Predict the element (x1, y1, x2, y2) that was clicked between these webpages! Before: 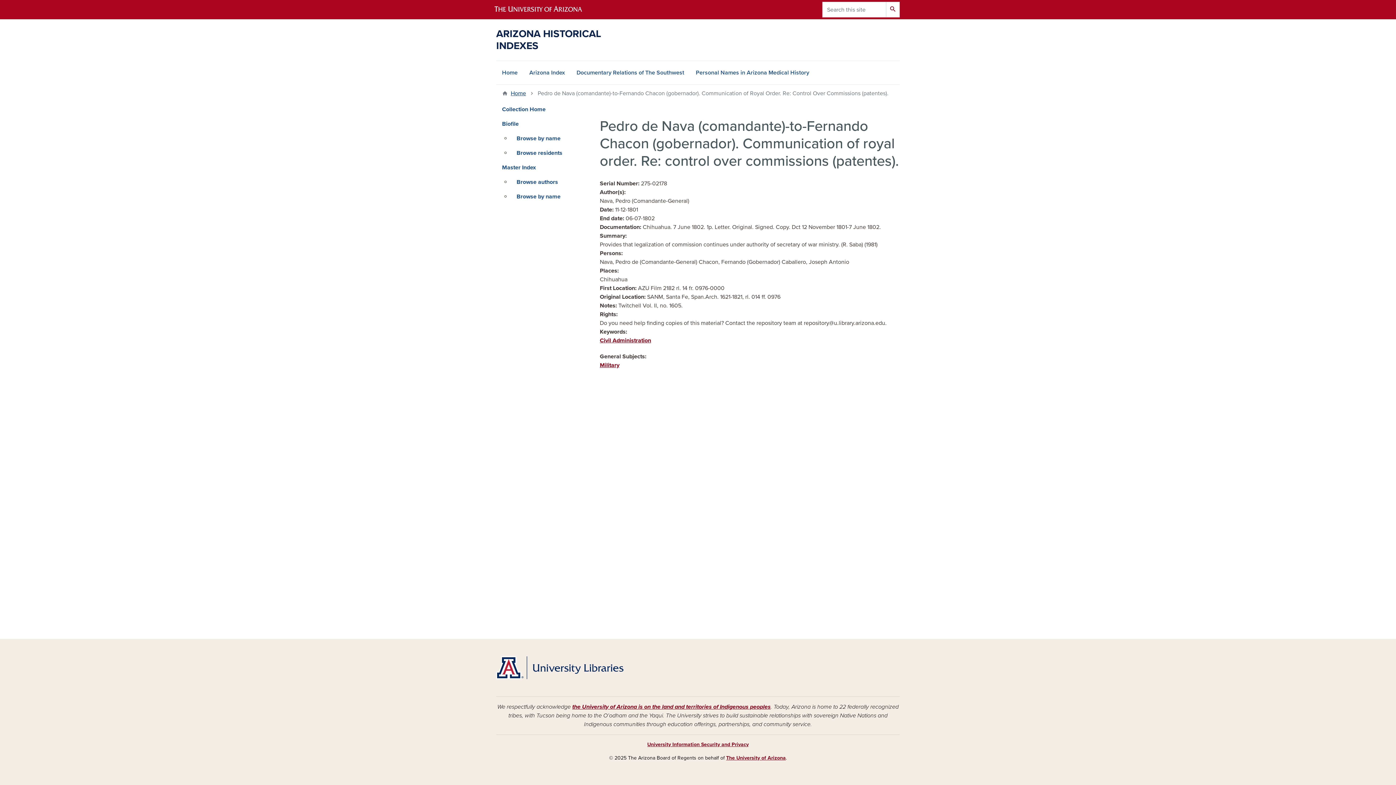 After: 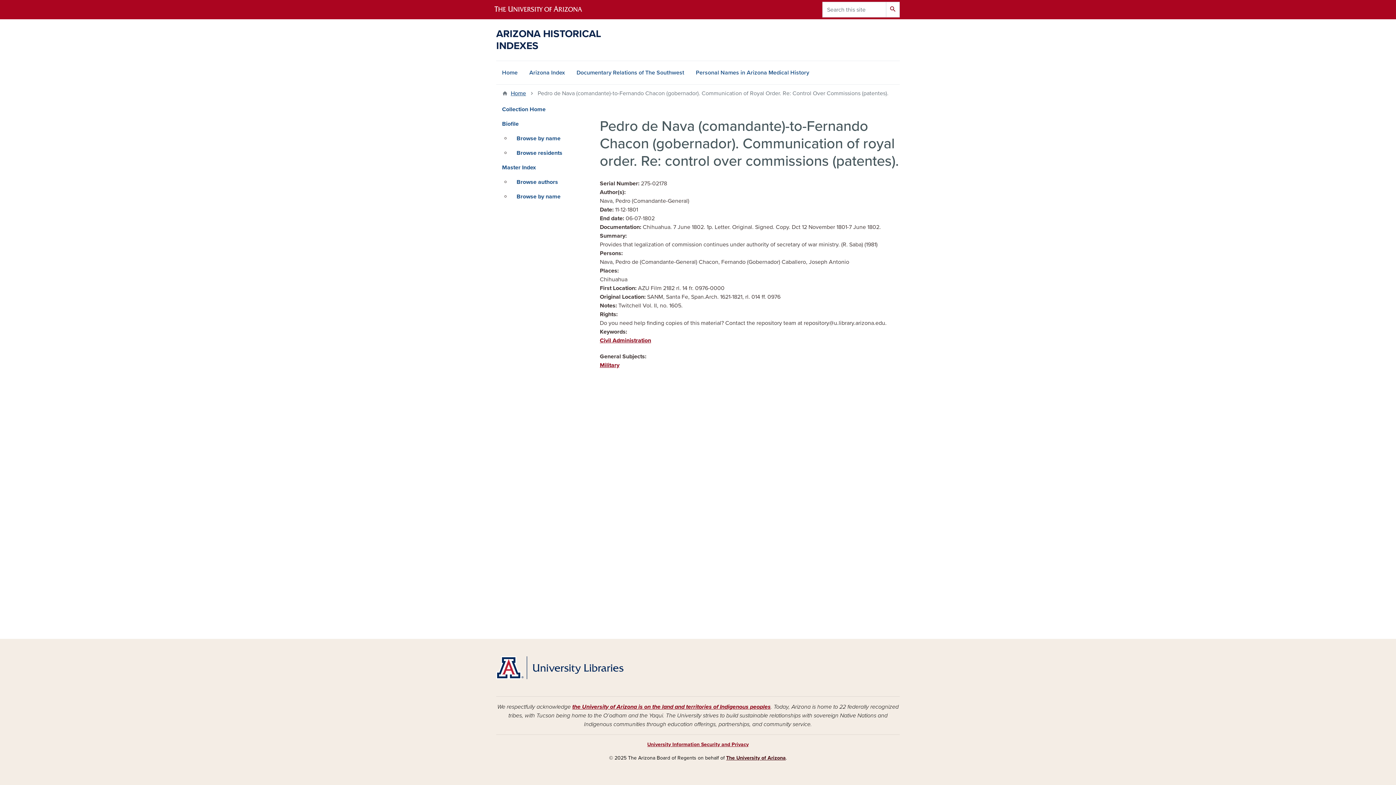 Action: label: The University of Arizona bbox: (726, 755, 786, 761)